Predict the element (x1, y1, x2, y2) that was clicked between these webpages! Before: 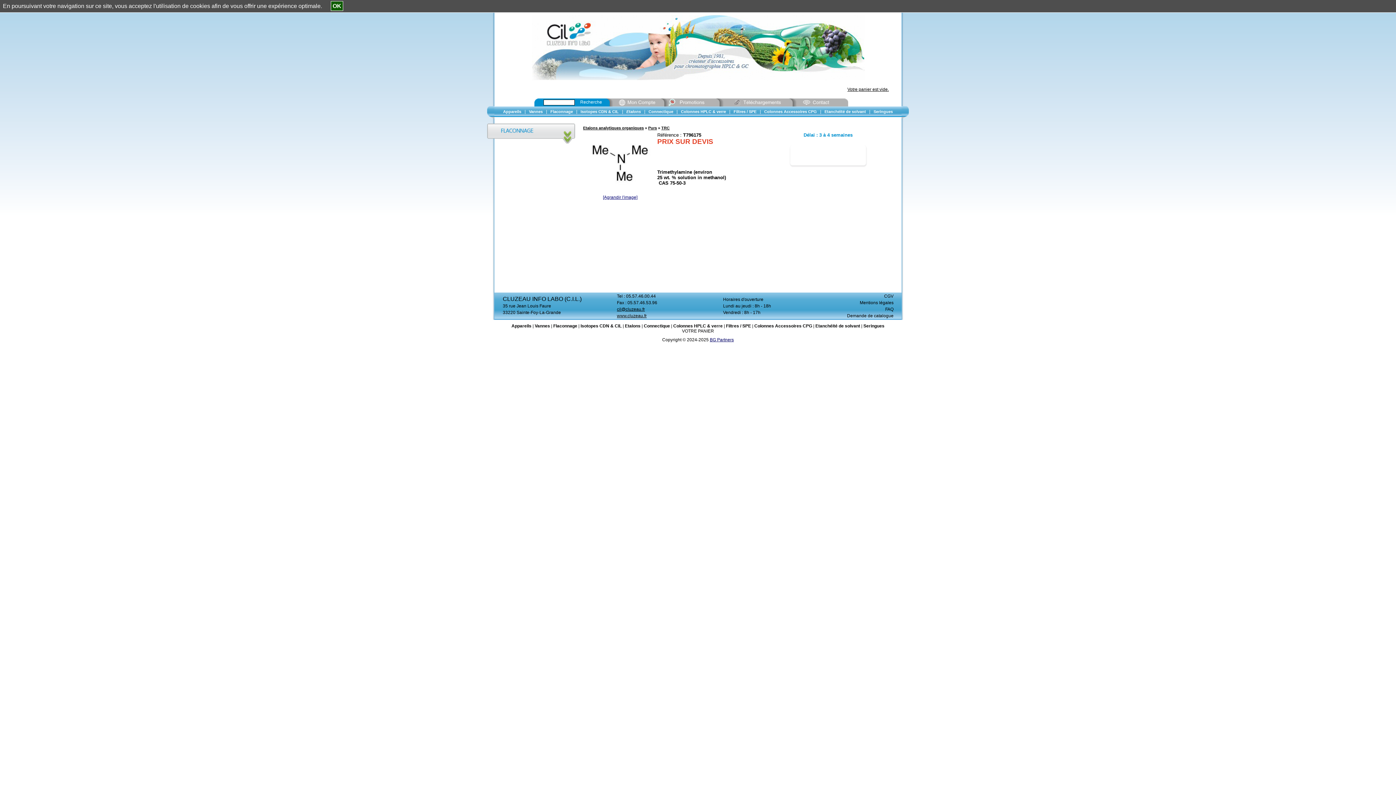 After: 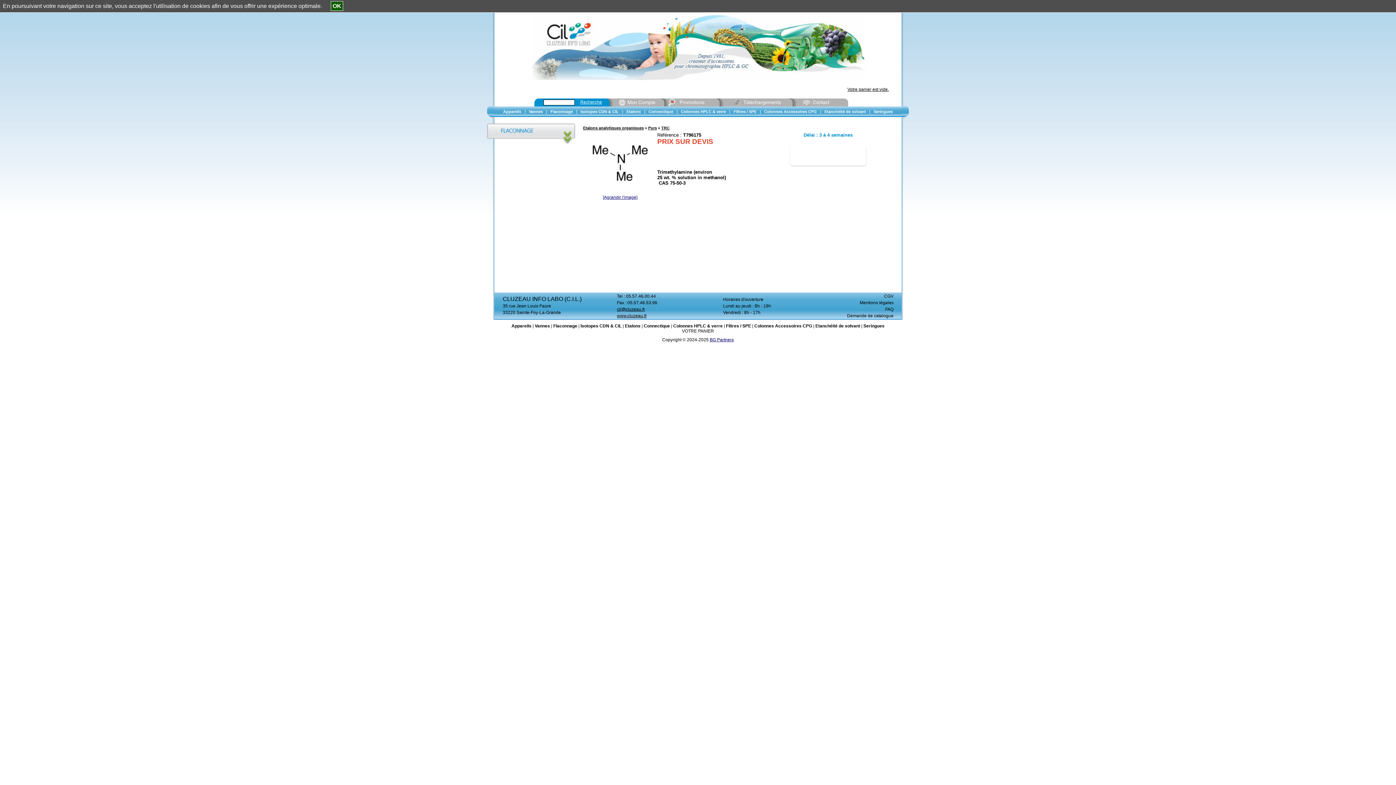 Action: bbox: (580, 99, 602, 104) label: Recherche